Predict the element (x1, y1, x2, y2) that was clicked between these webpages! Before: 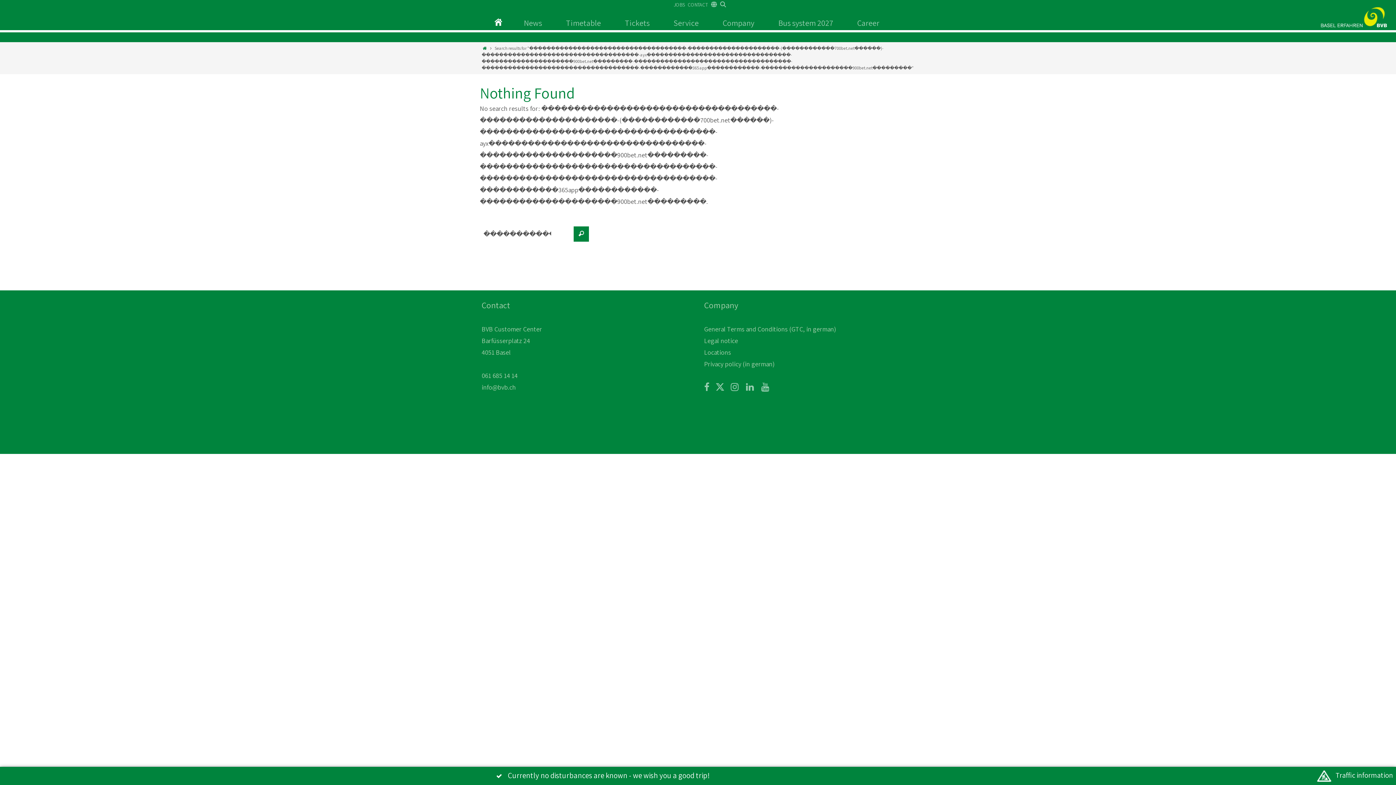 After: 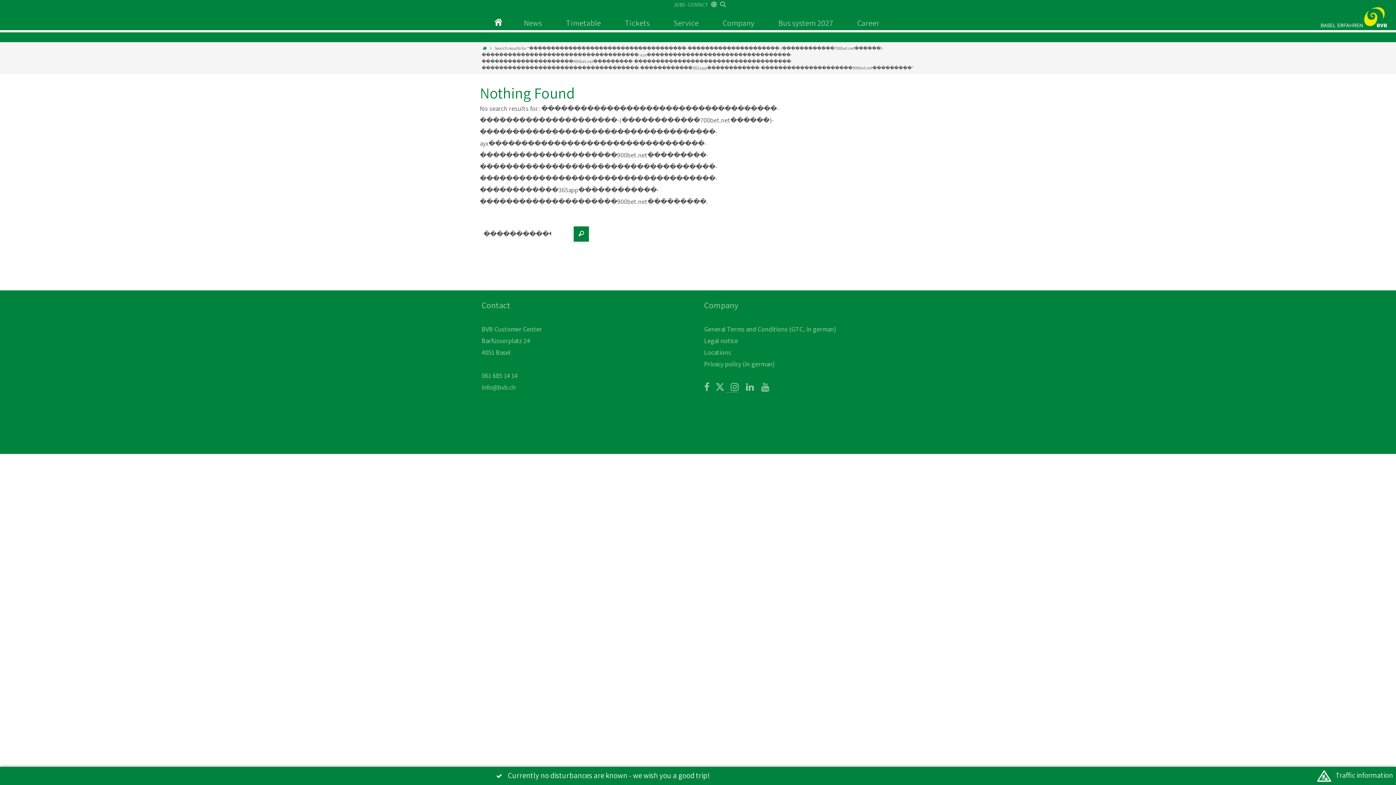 Action: bbox: (726, 384, 738, 392)